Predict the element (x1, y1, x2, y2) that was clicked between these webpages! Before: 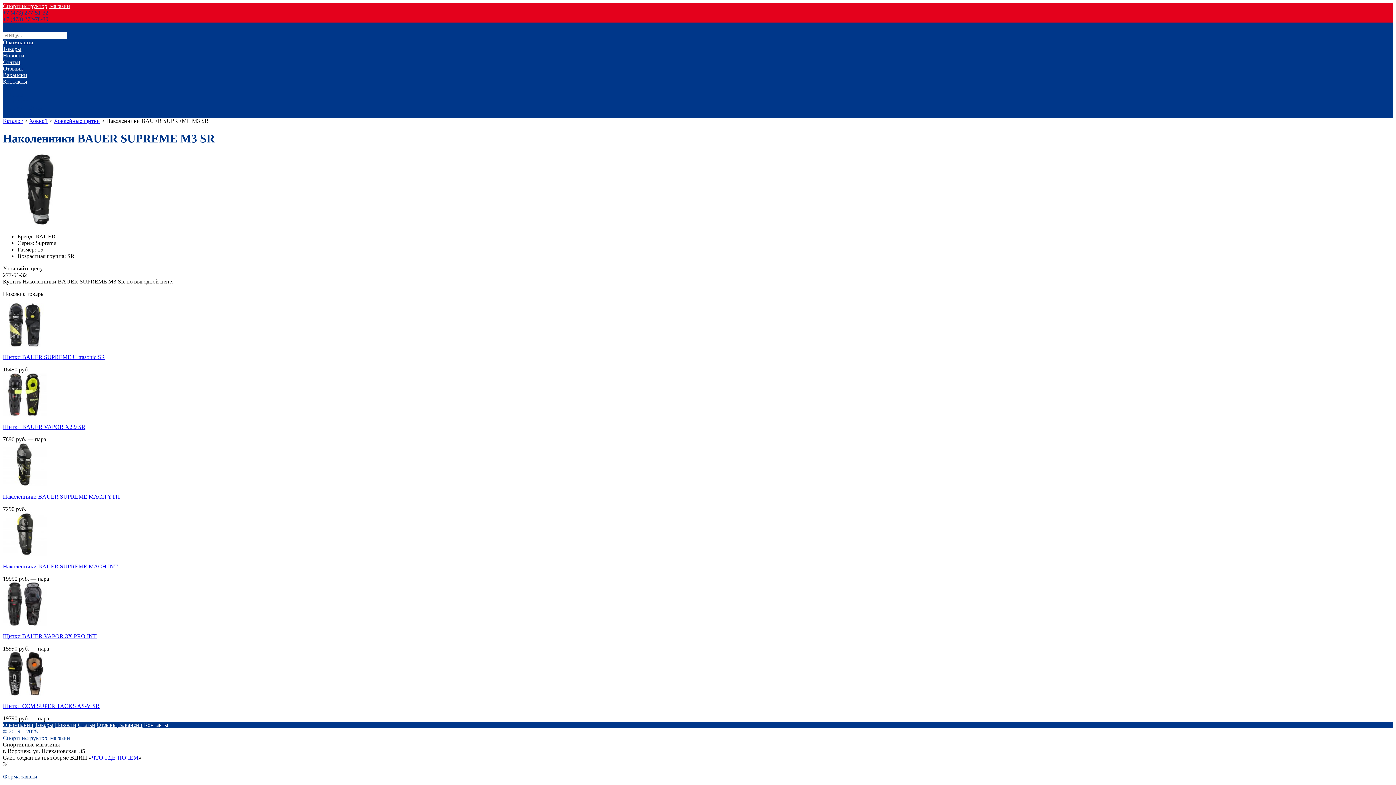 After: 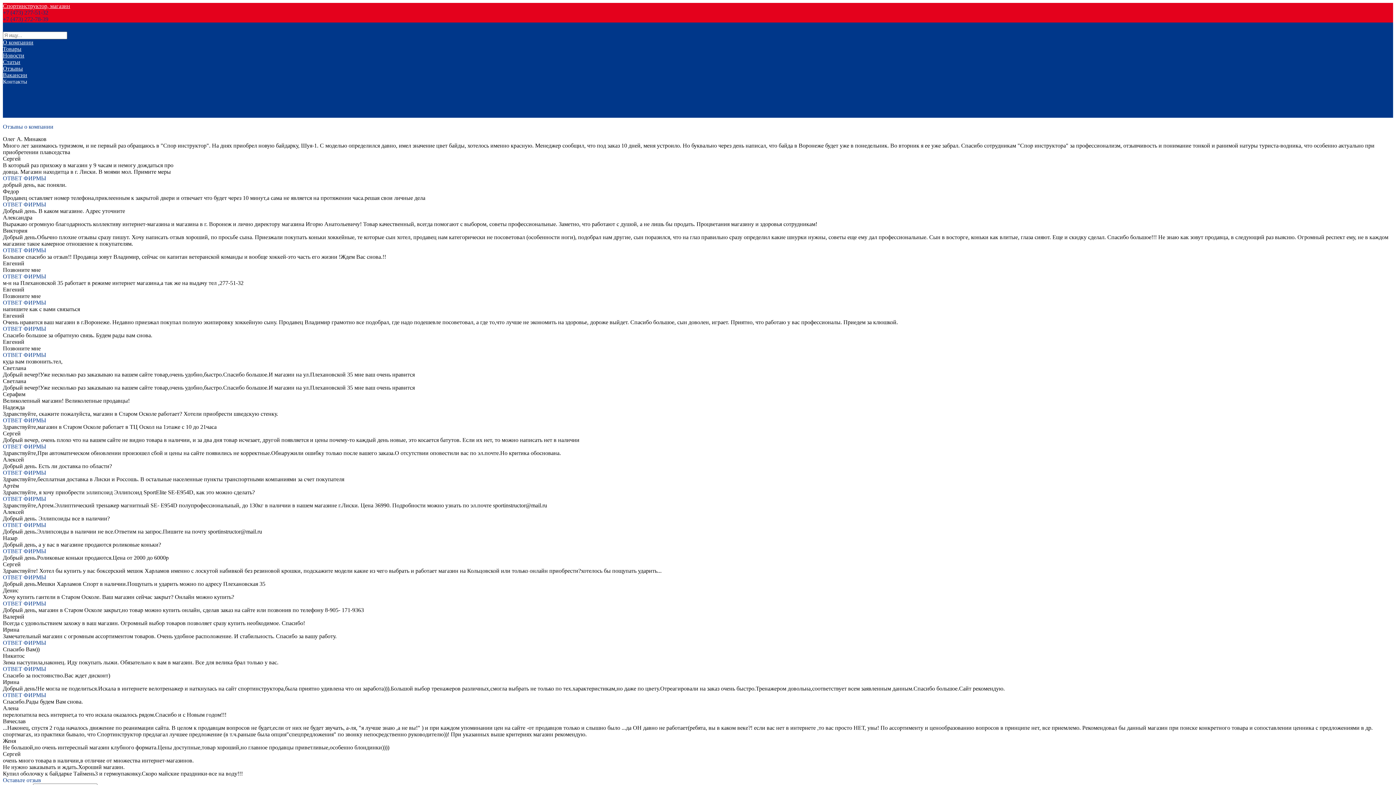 Action: label: Отзывы bbox: (2, 65, 22, 71)